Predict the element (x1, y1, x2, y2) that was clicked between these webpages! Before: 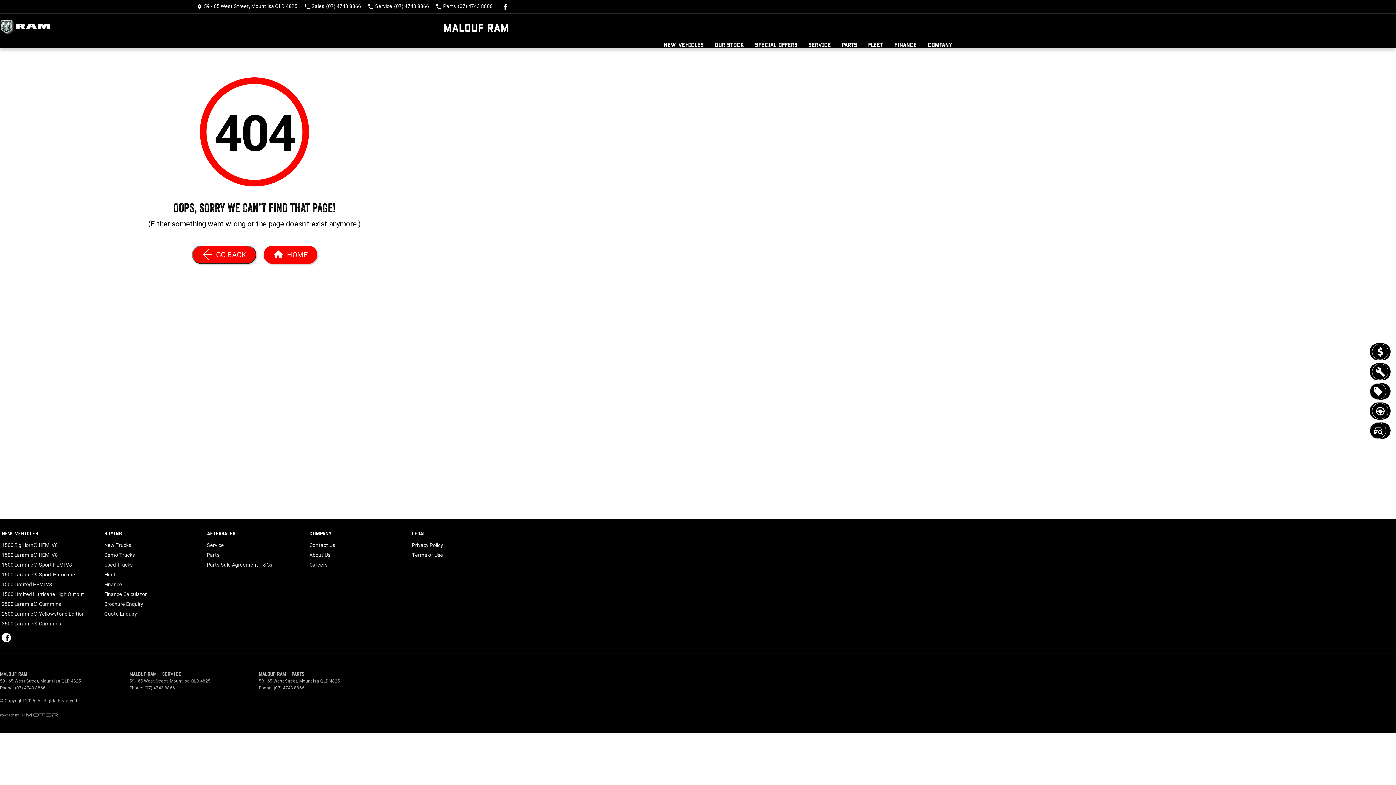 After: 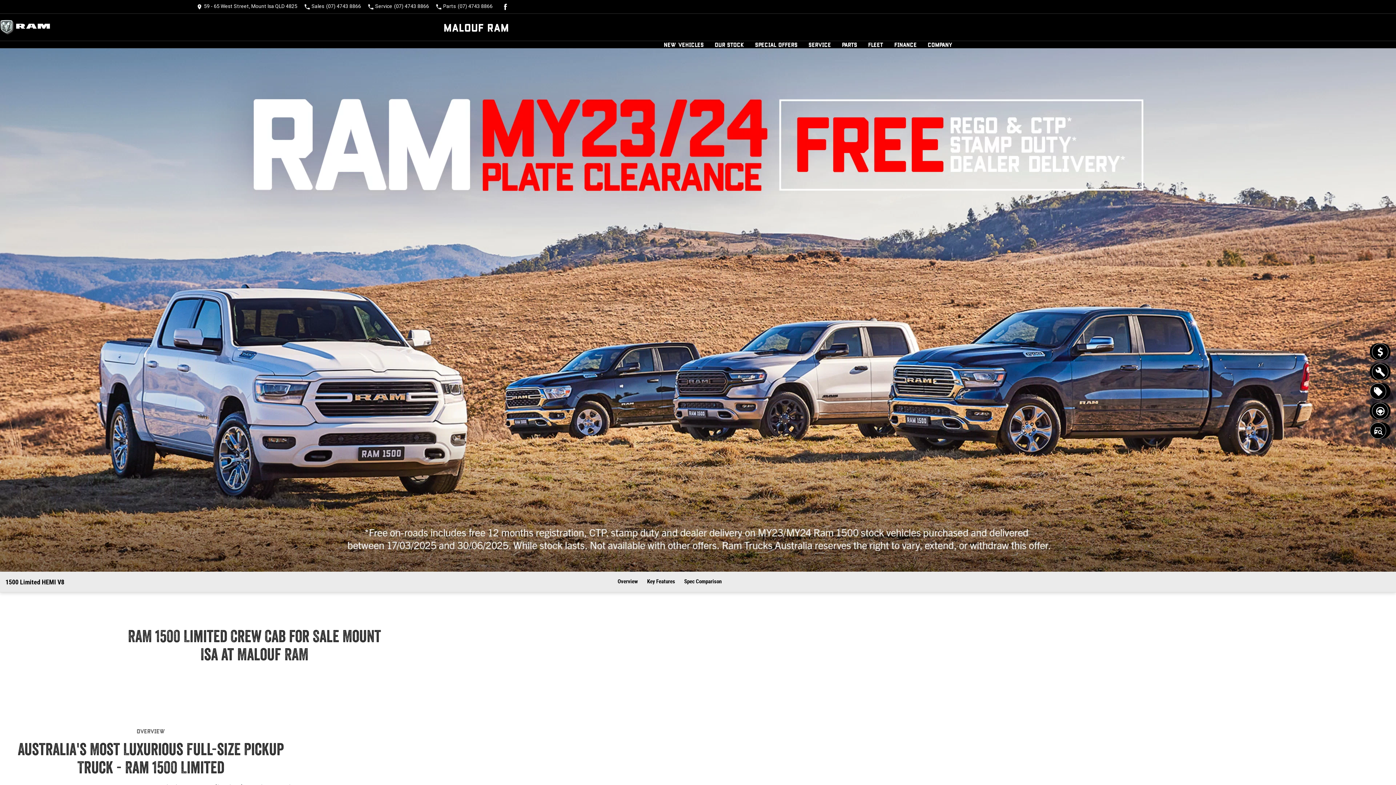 Action: label: 1500 Limited HEMI V8 bbox: (1, 581, 52, 591)